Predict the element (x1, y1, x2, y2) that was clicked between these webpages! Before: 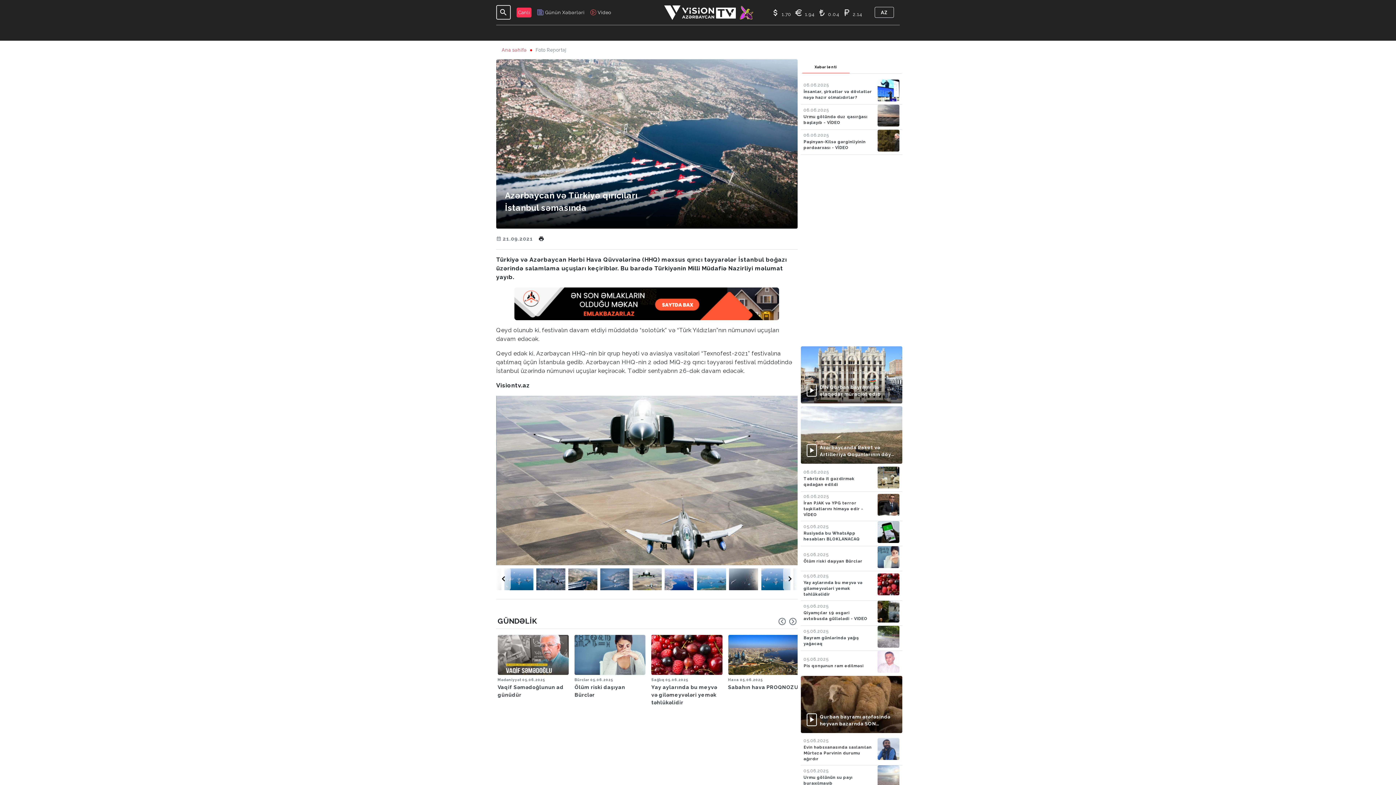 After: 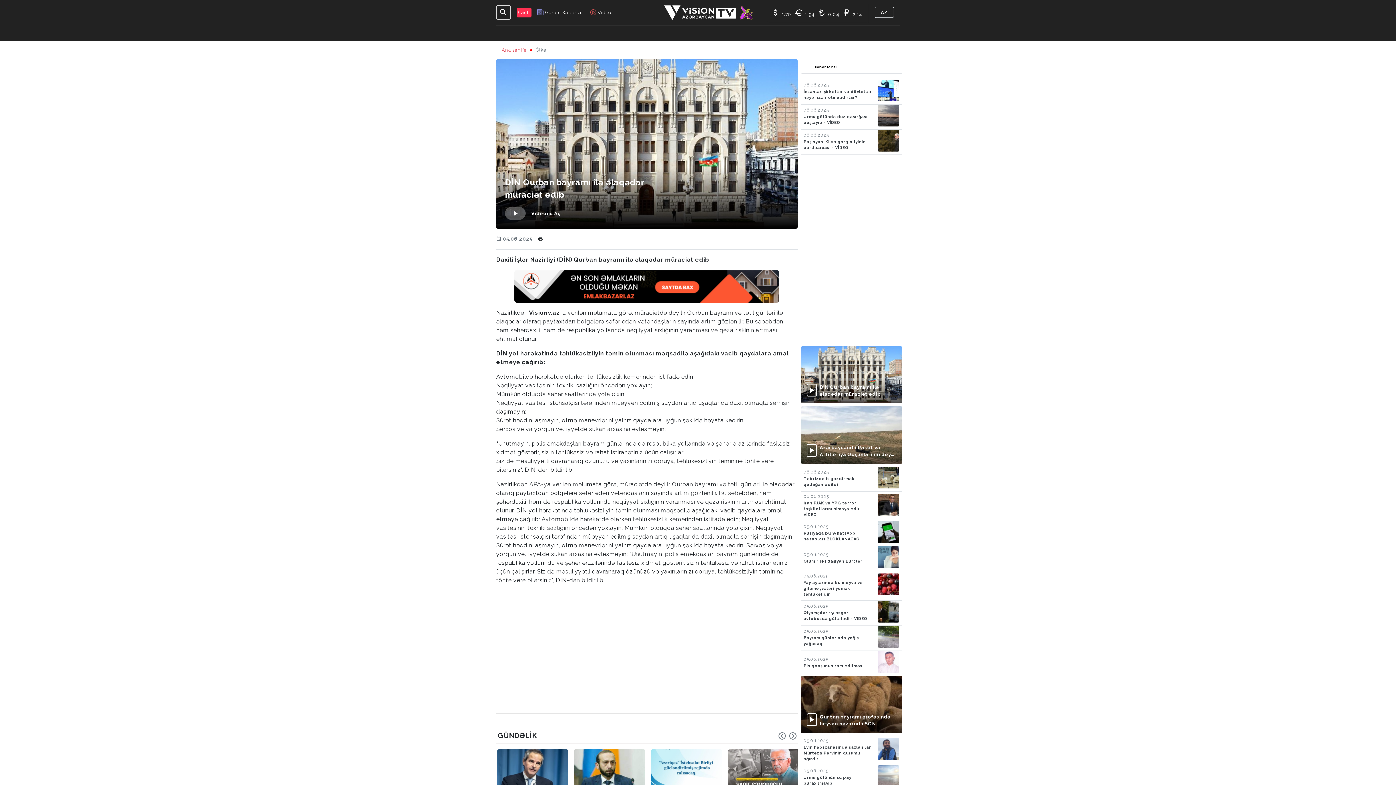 Action: bbox: (800, 346, 902, 403) label: DİN Qurban bayramı ilə əlaqədar müraciət edib